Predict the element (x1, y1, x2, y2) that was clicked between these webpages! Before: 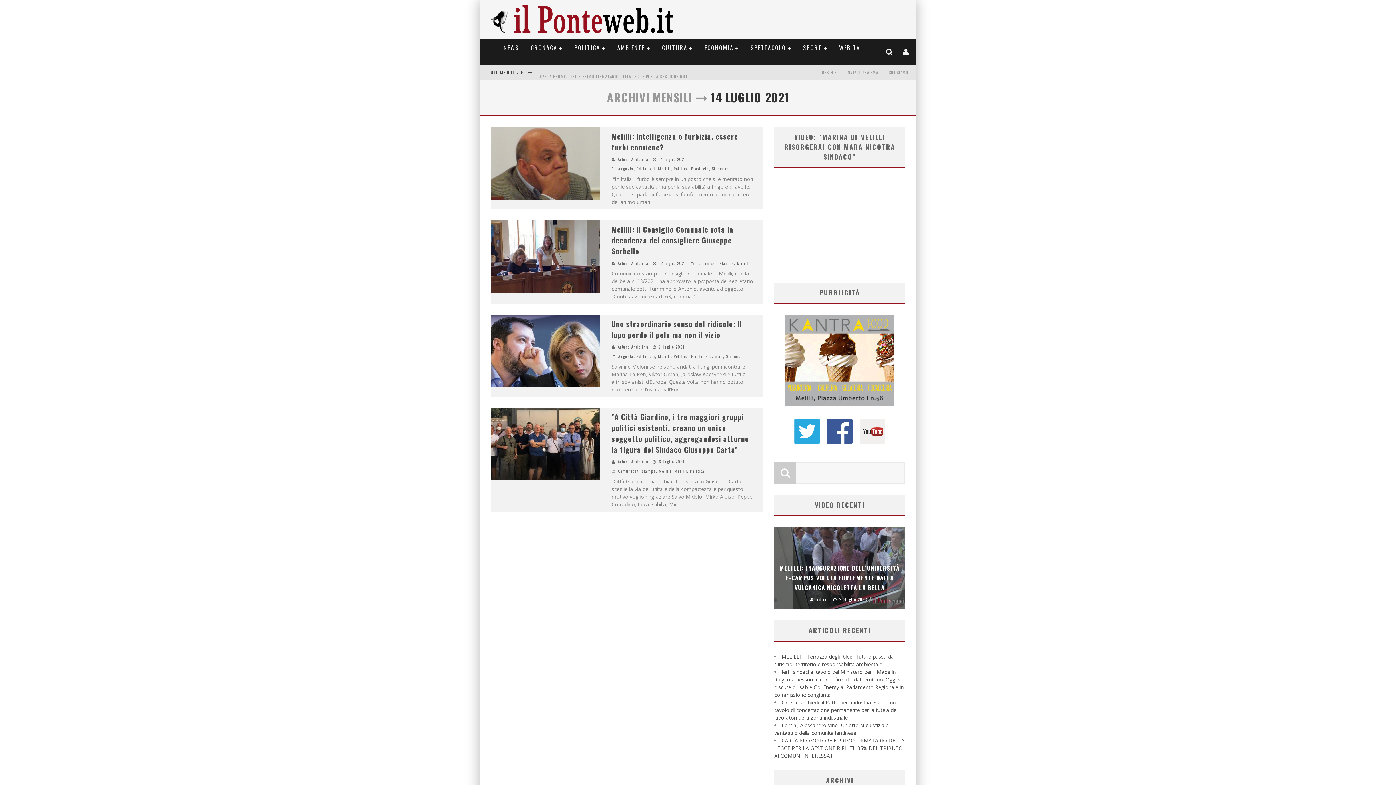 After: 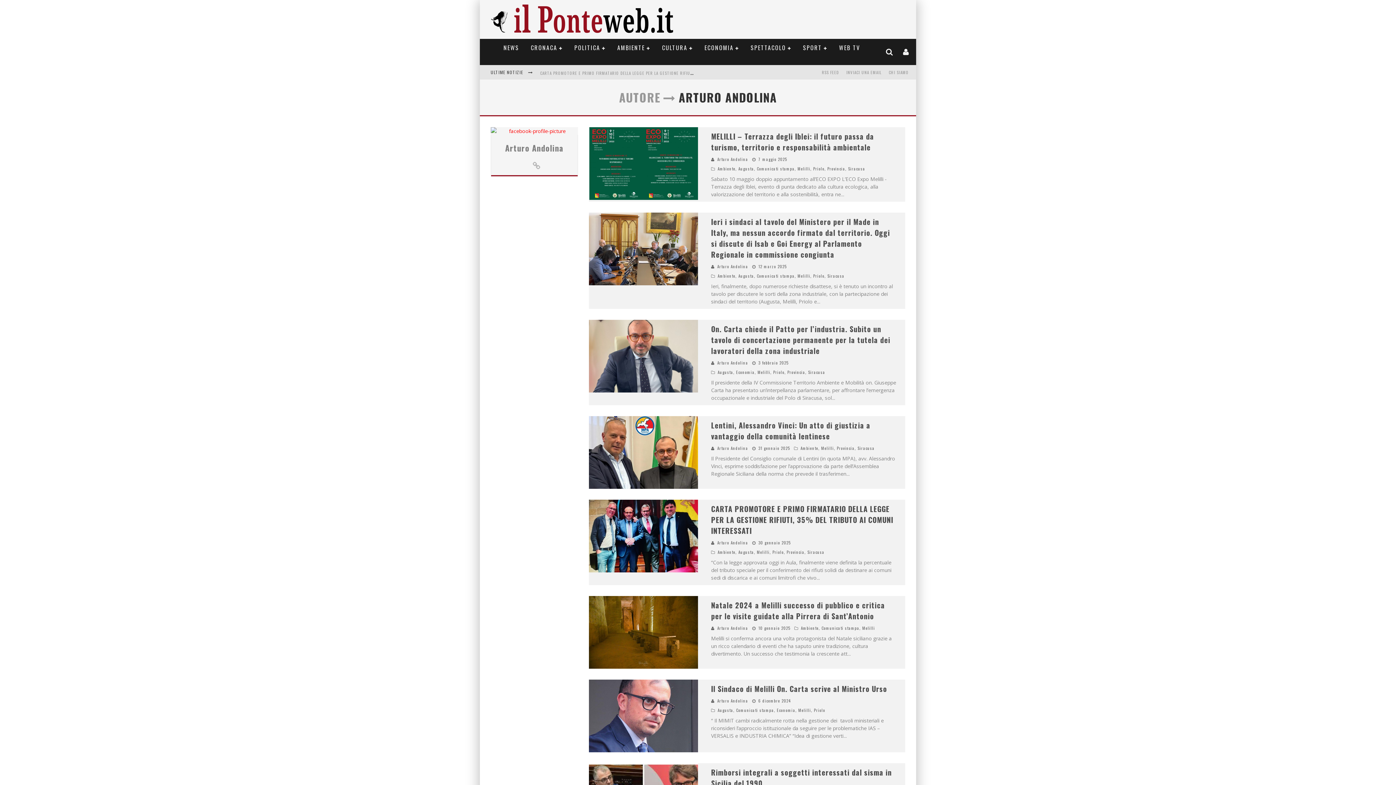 Action: label: Arturo Andolina bbox: (618, 156, 648, 162)